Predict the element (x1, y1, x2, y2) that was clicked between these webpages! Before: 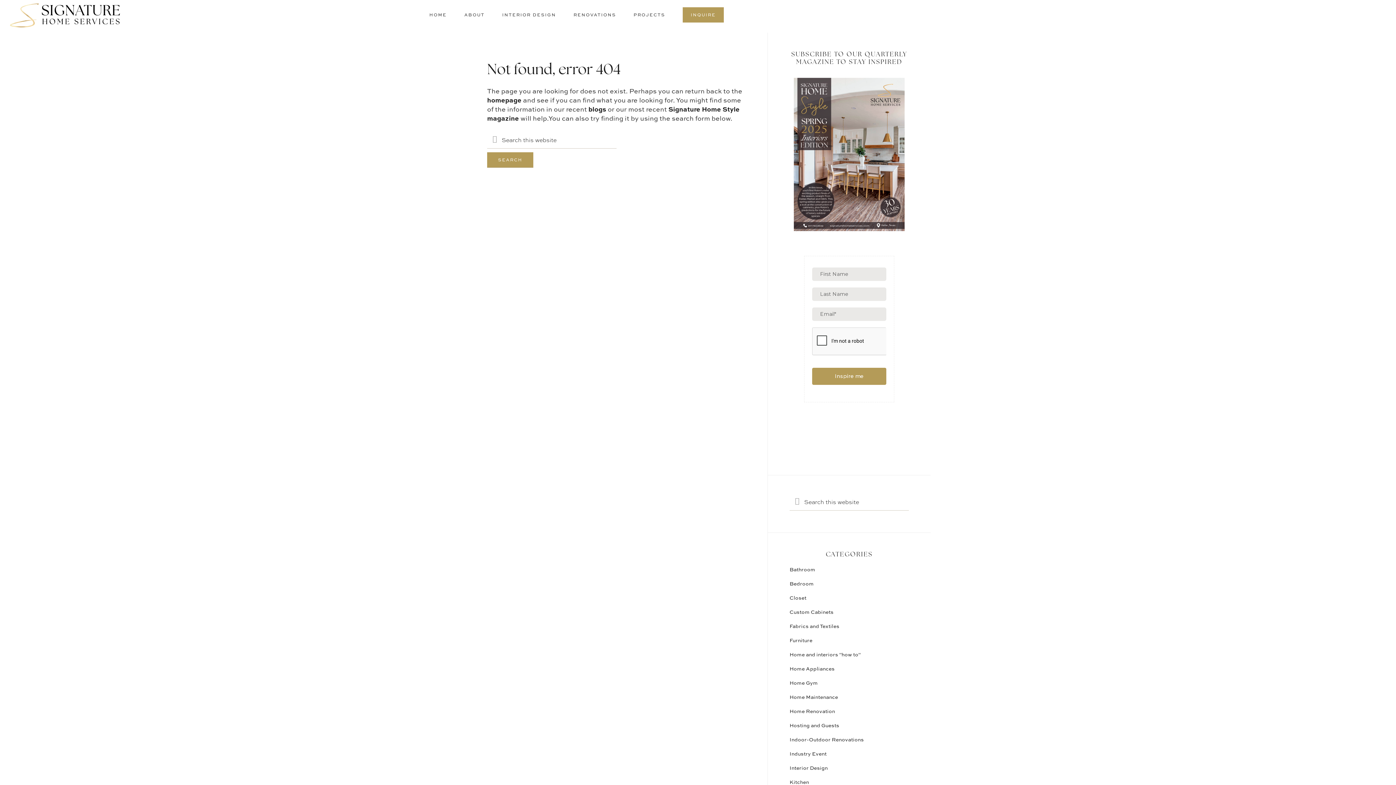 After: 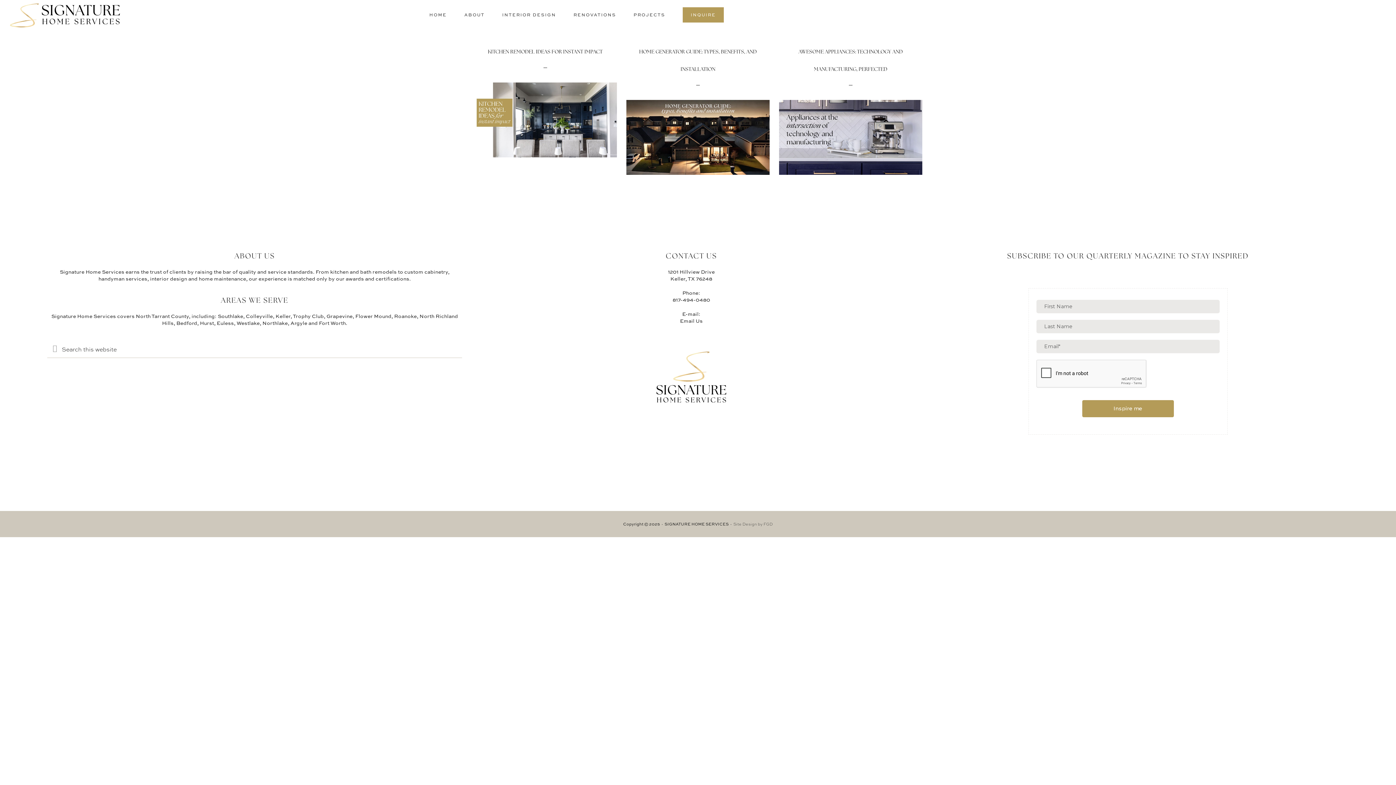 Action: bbox: (789, 637, 834, 644) label: Home Appliances